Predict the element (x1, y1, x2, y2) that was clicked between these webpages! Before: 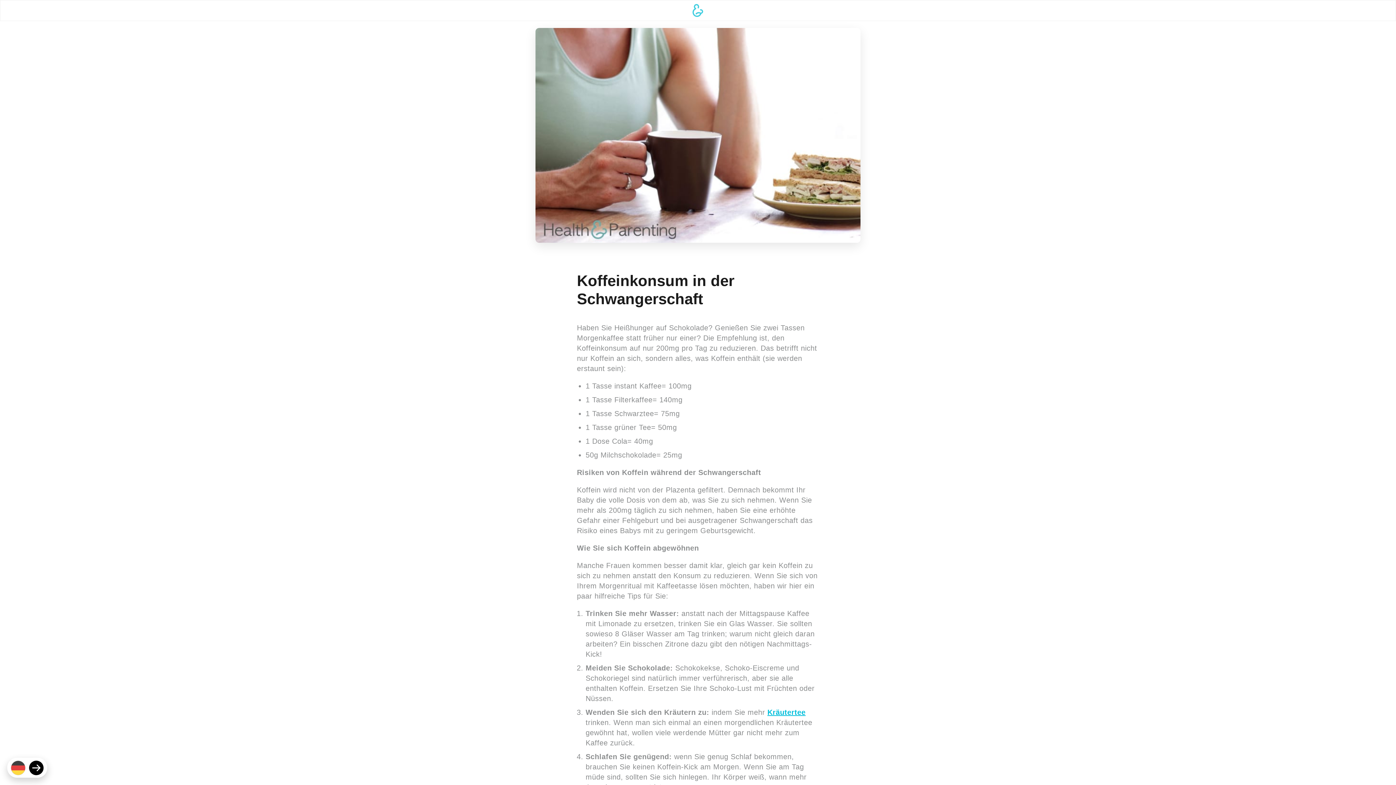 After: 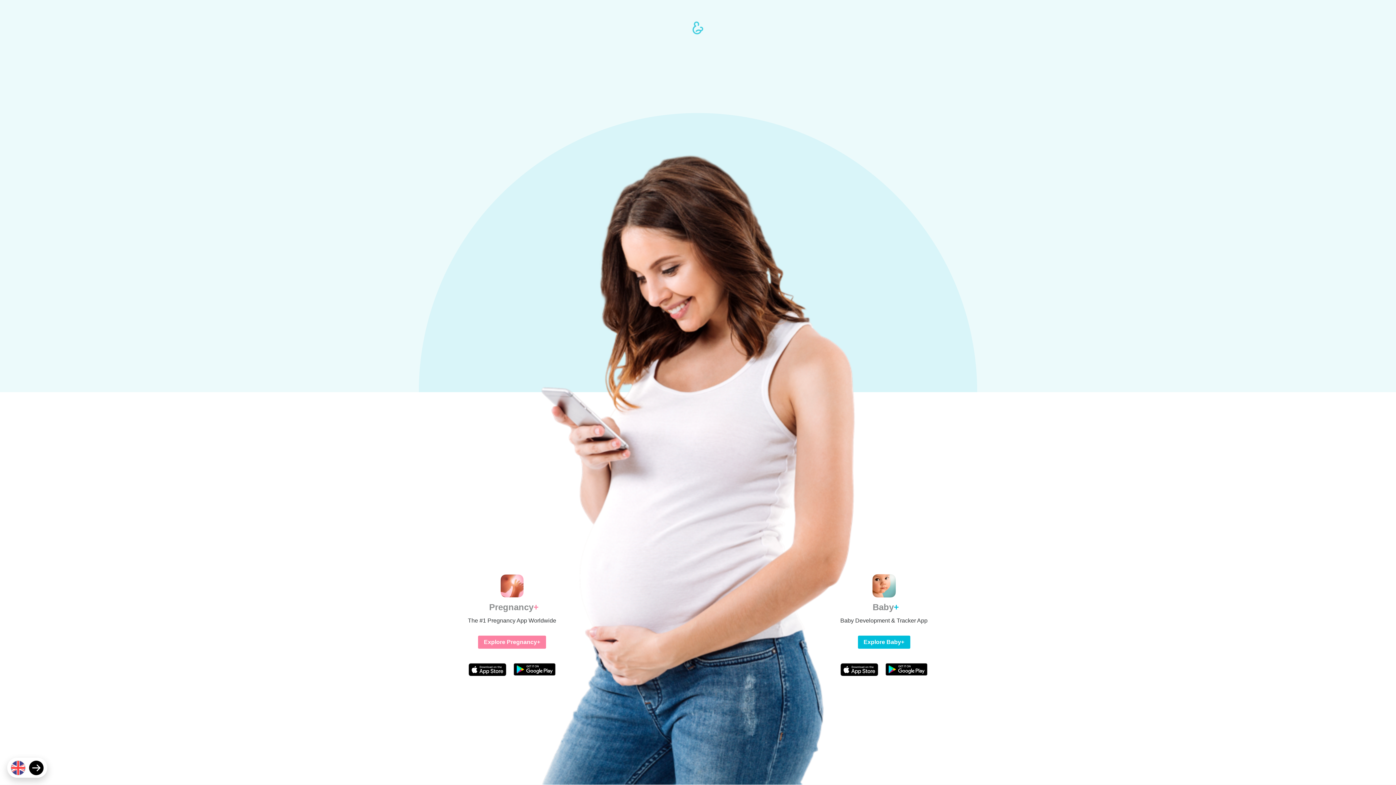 Action: bbox: (692, 4, 703, 17)